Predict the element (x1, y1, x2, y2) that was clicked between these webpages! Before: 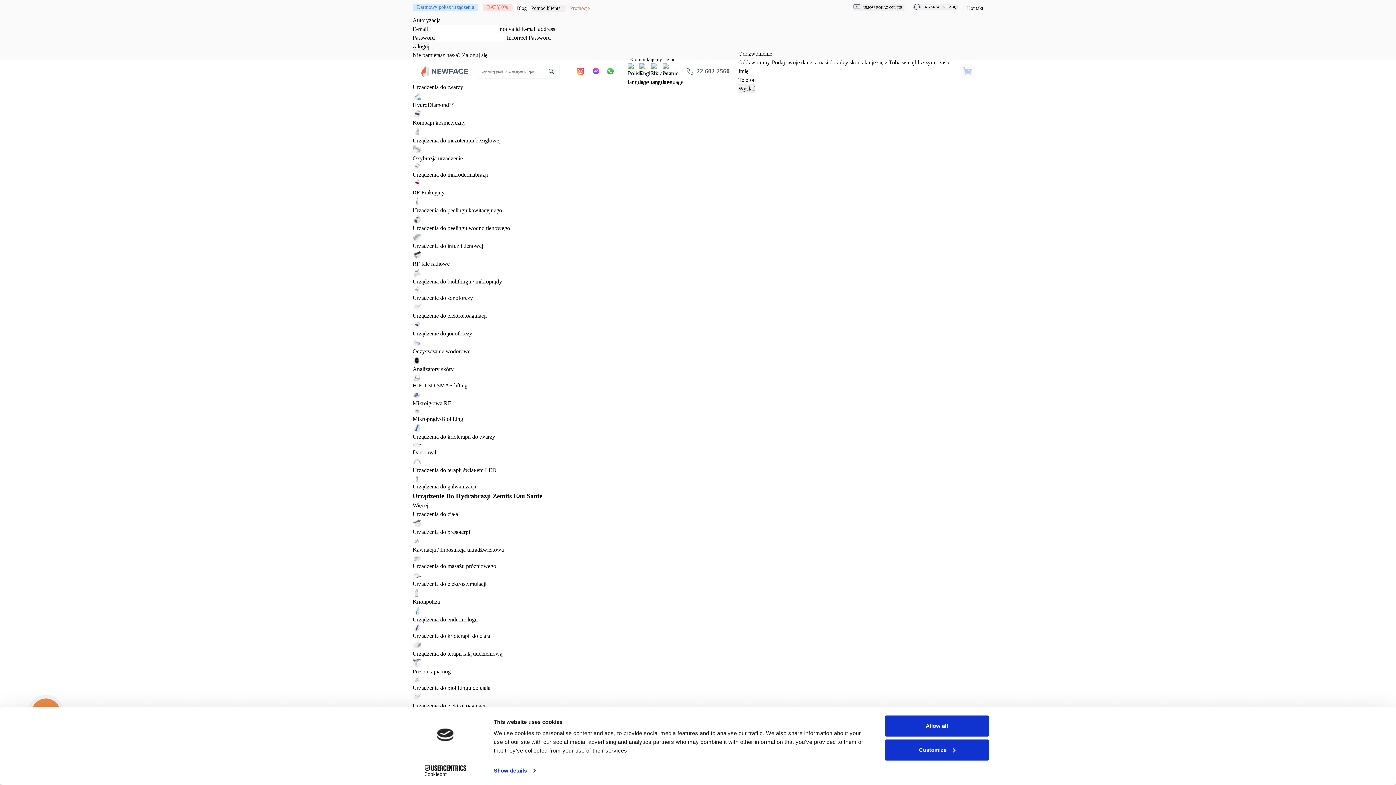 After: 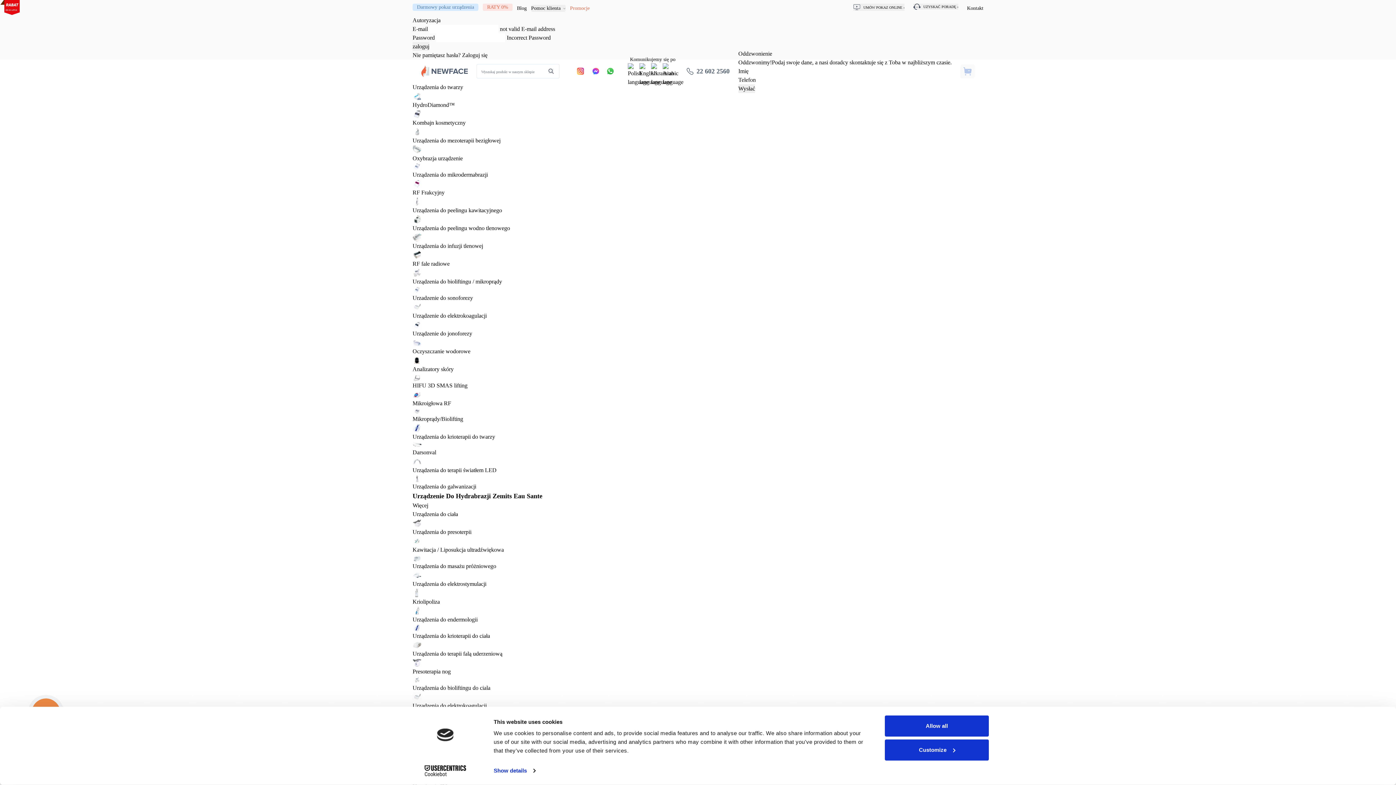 Action: label: Urządzenia do peelingu wodno tlenowego bbox: (412, 225, 510, 231)